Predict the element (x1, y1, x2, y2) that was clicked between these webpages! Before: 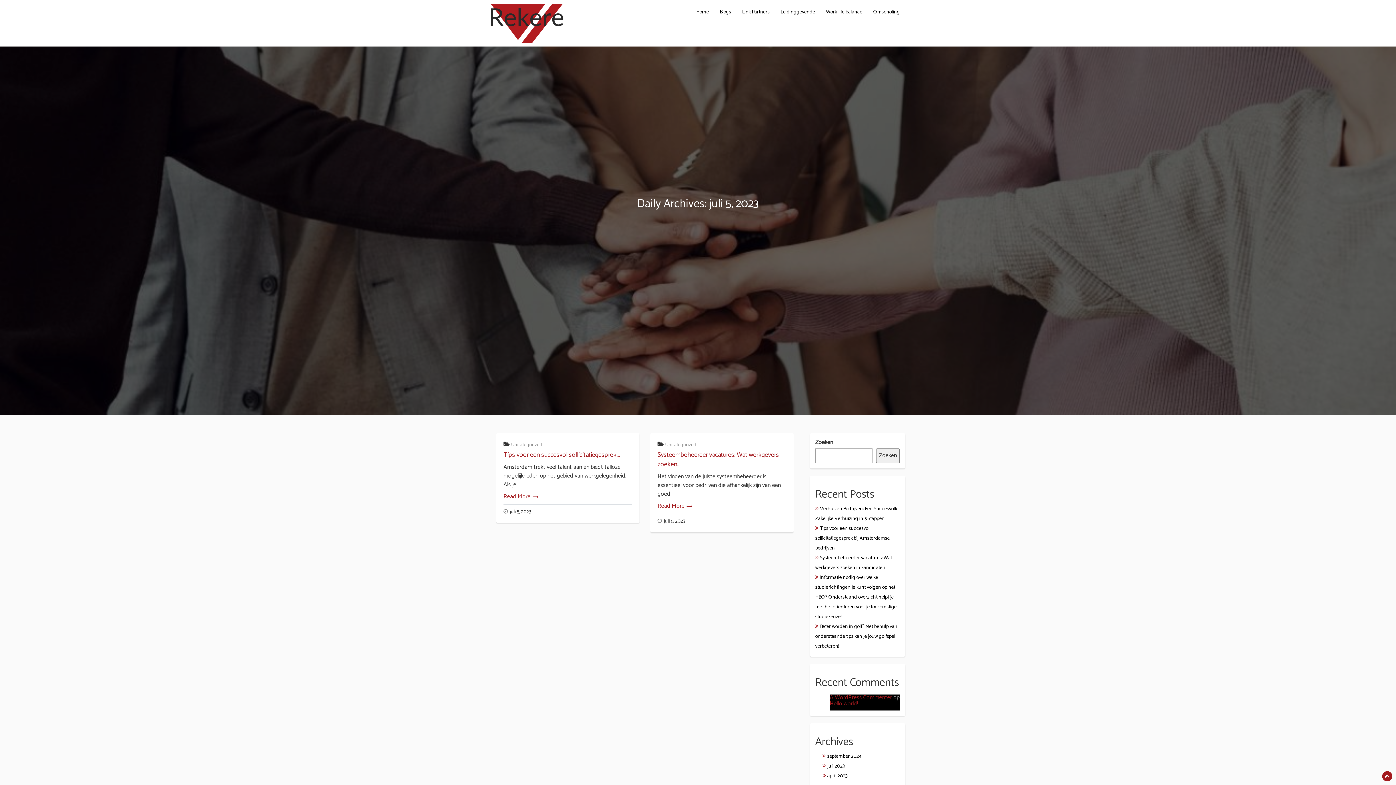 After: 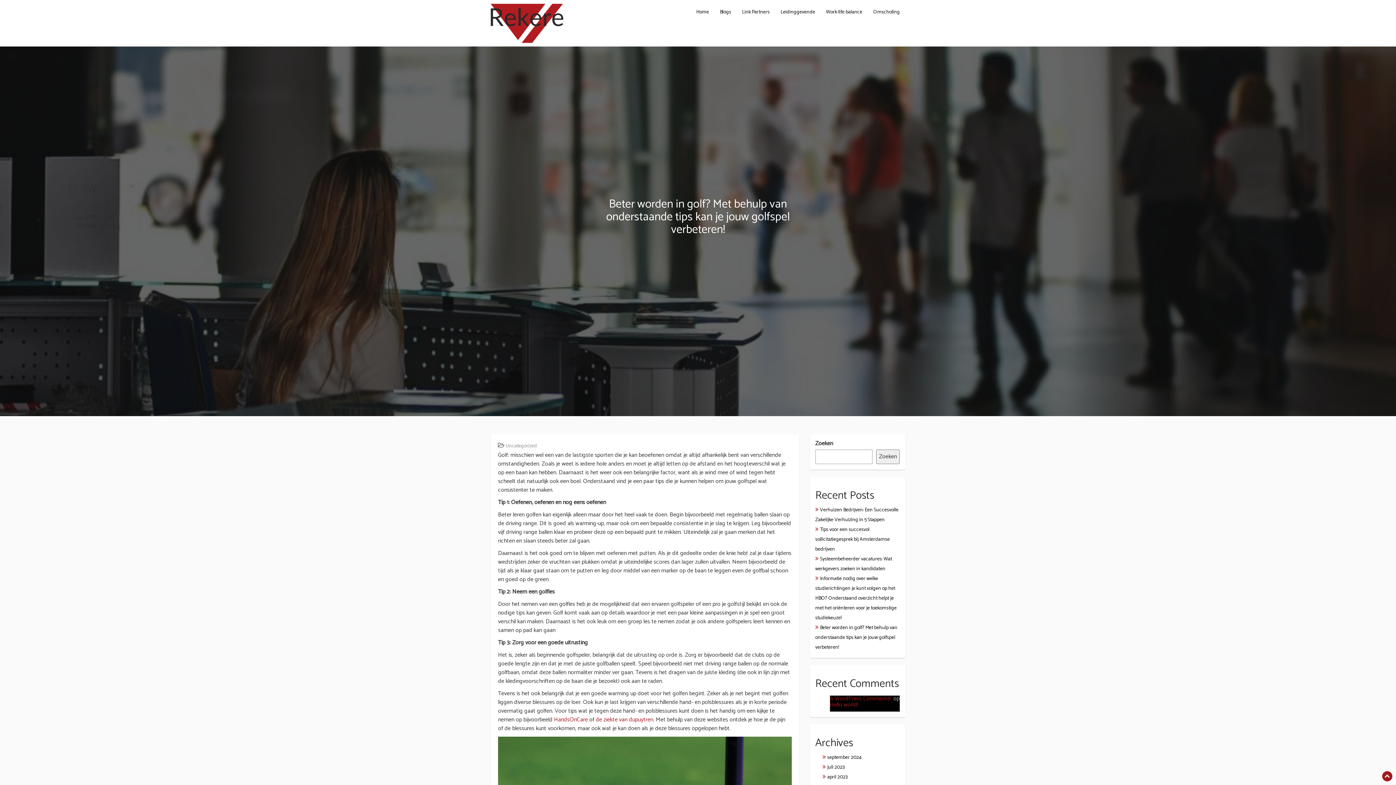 Action: bbox: (815, 622, 897, 650) label: Beter worden in golf? Met behulp van onderstaande tips kan je jouw golfspel verbeteren!